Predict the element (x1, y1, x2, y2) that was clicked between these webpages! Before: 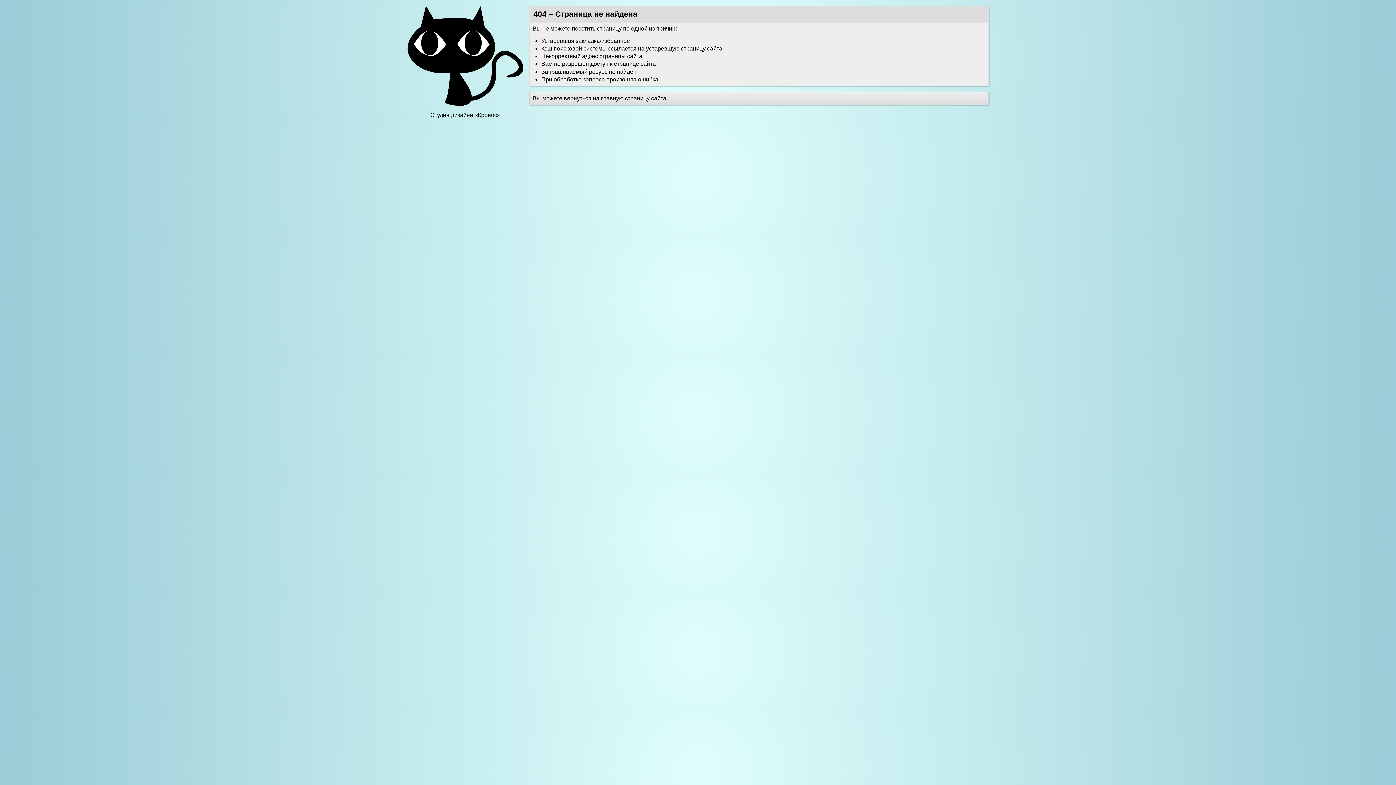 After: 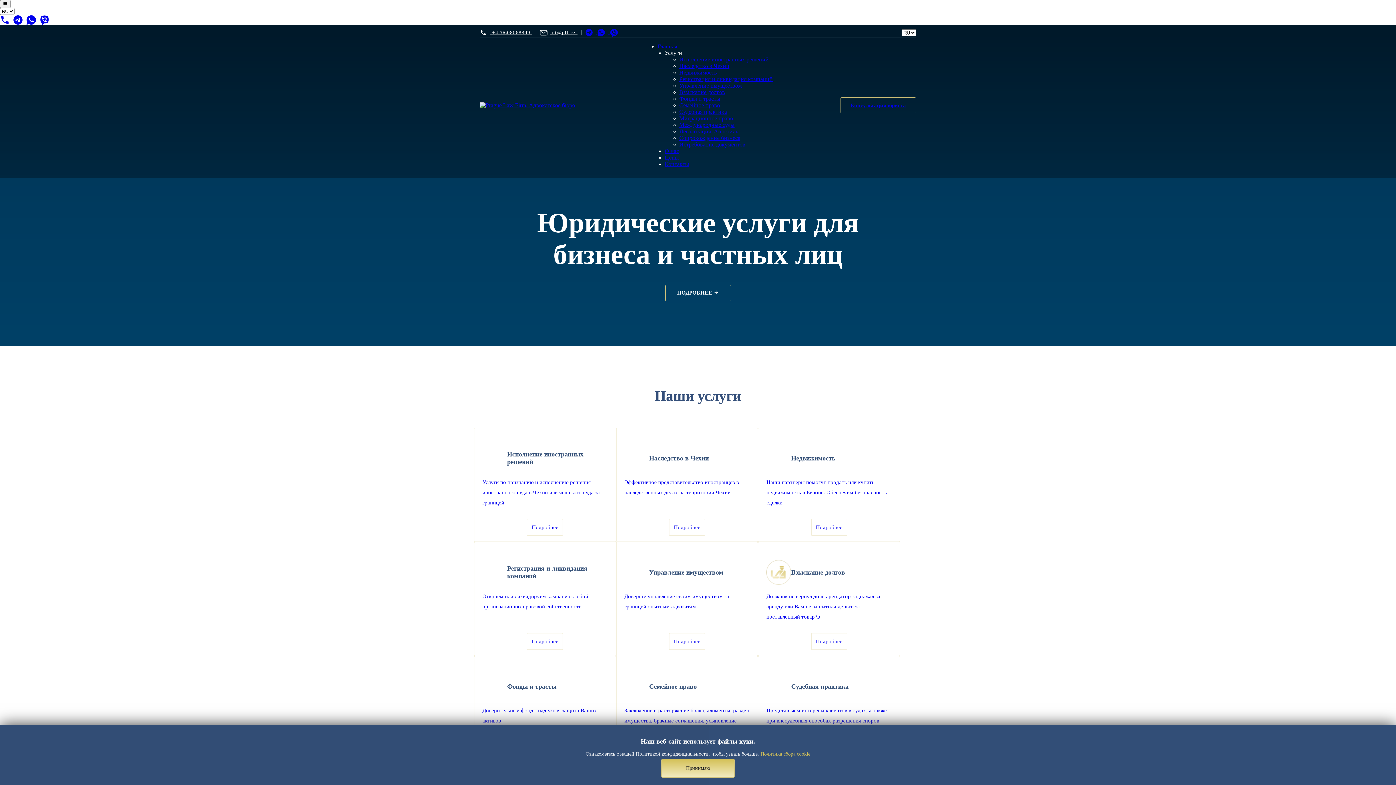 Action: bbox: (529, 91, 989, 104) label: Вы можете вернуться на главную страницу сайта.